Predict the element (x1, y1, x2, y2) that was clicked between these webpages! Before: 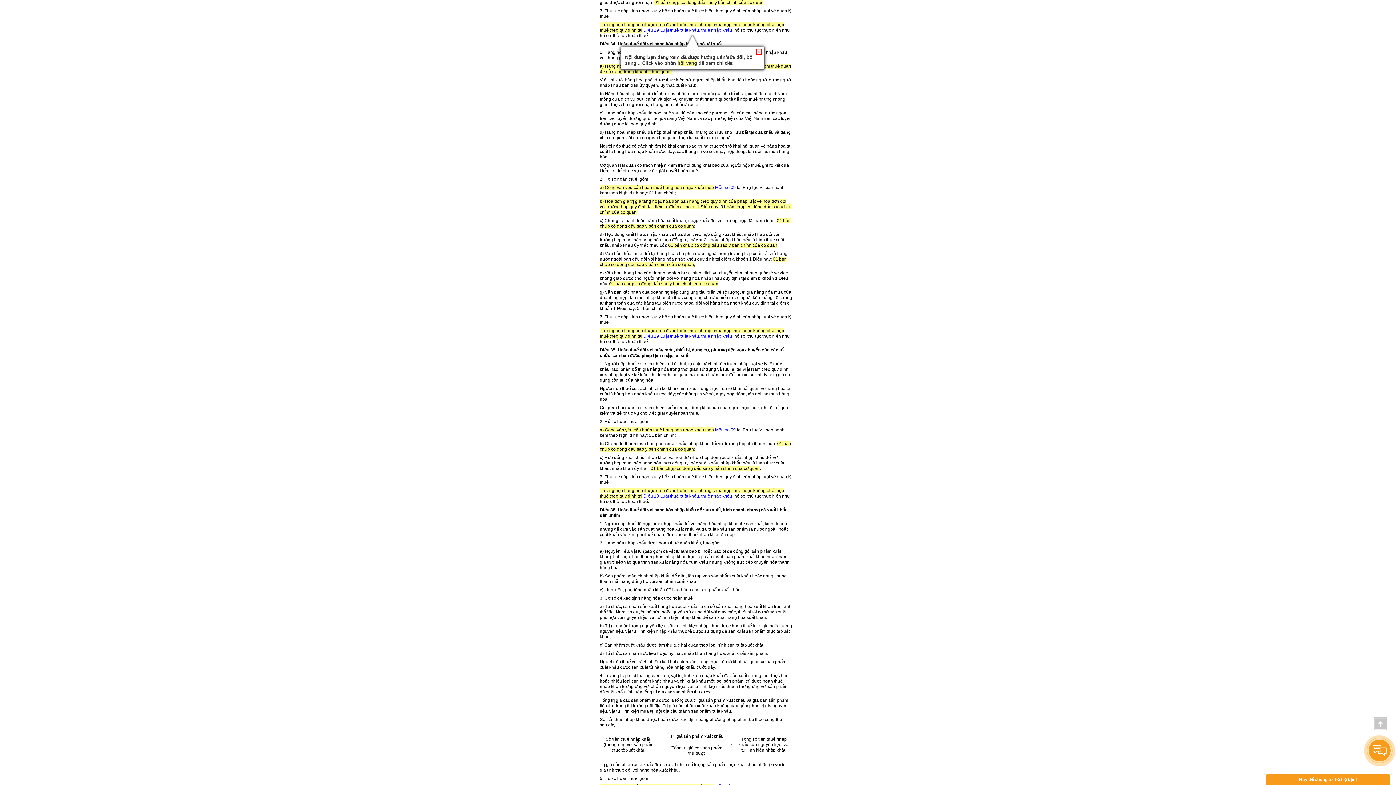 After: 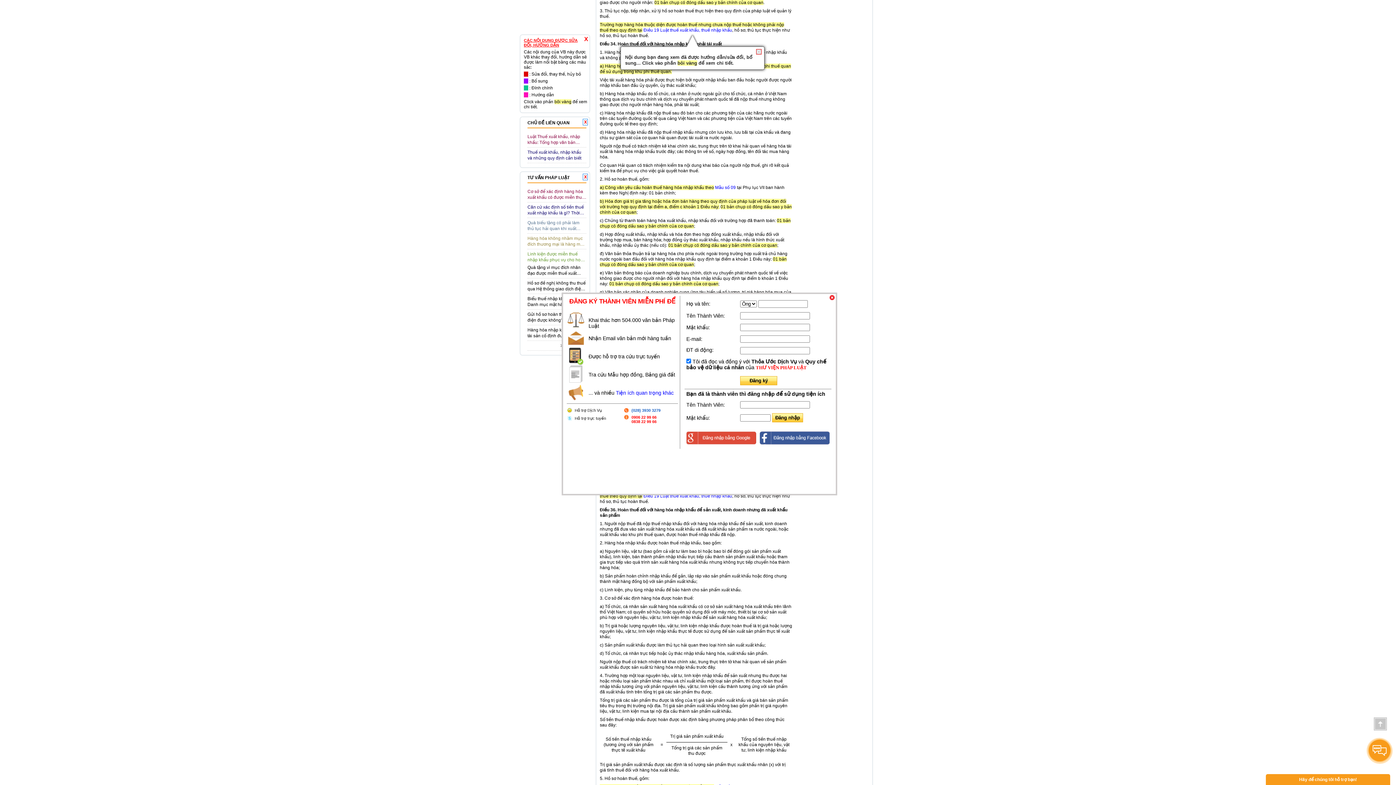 Action: label: a) Công văn yêu cầu hoàn thuế hàng hóa nhập khẩu theo bbox: (600, 427, 714, 432)